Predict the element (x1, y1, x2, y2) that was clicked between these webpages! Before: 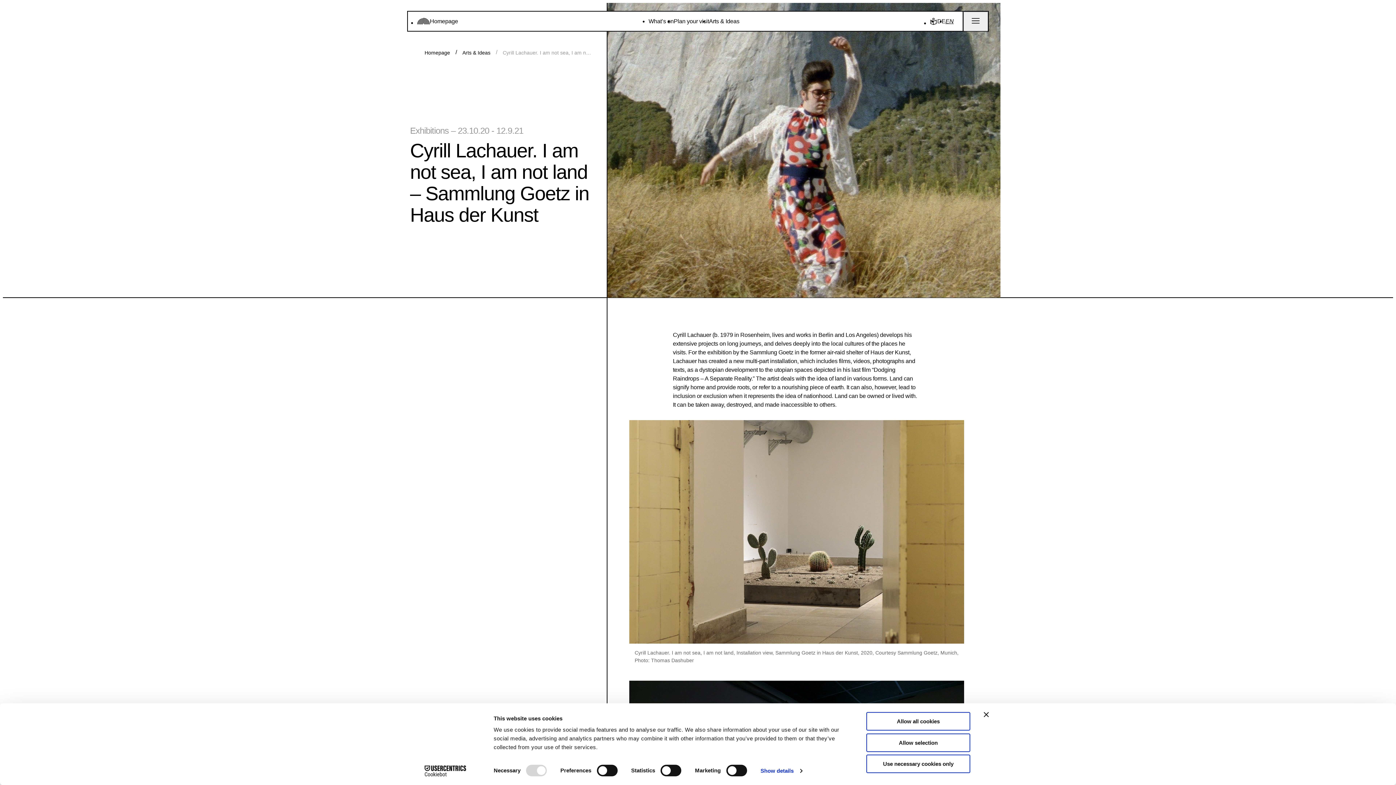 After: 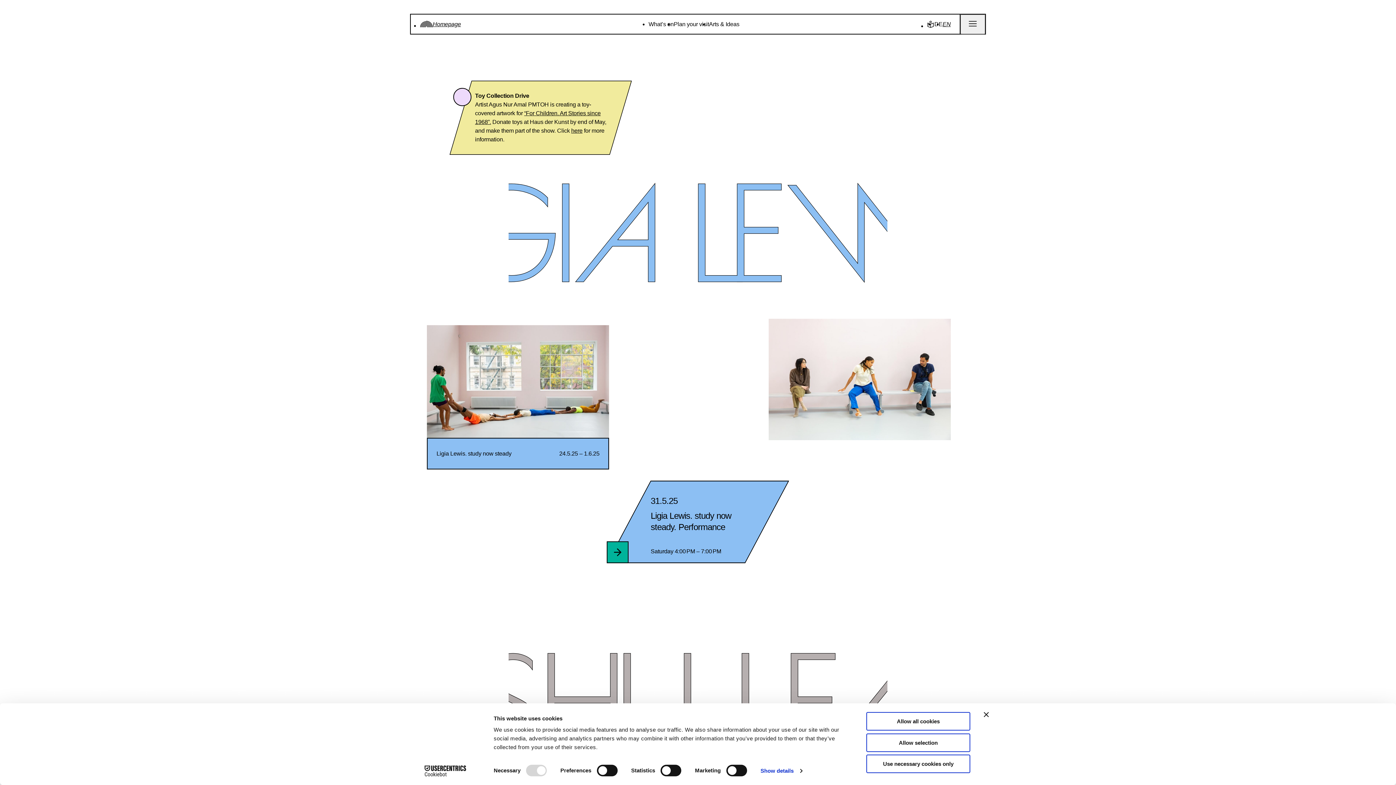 Action: label: Homepage bbox: (424, 49, 450, 56)